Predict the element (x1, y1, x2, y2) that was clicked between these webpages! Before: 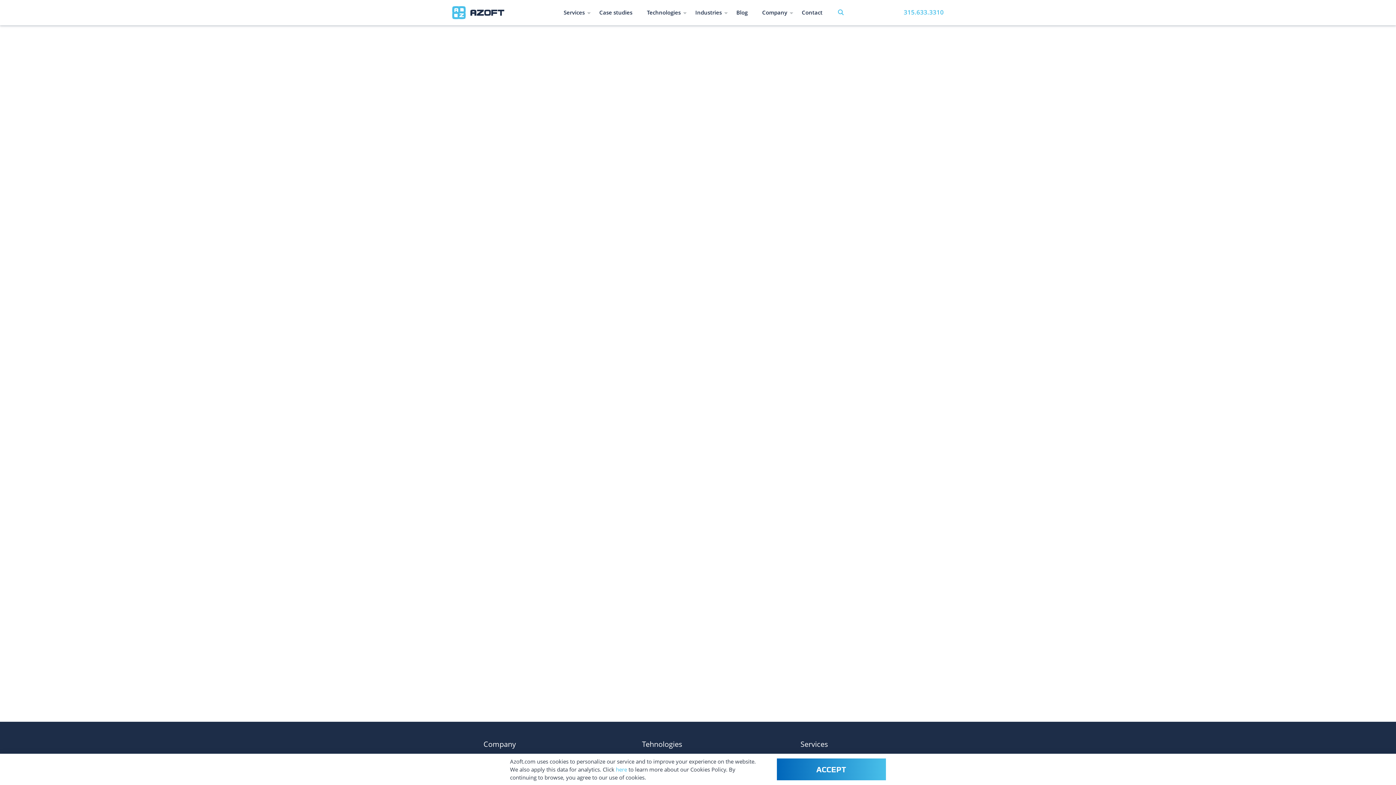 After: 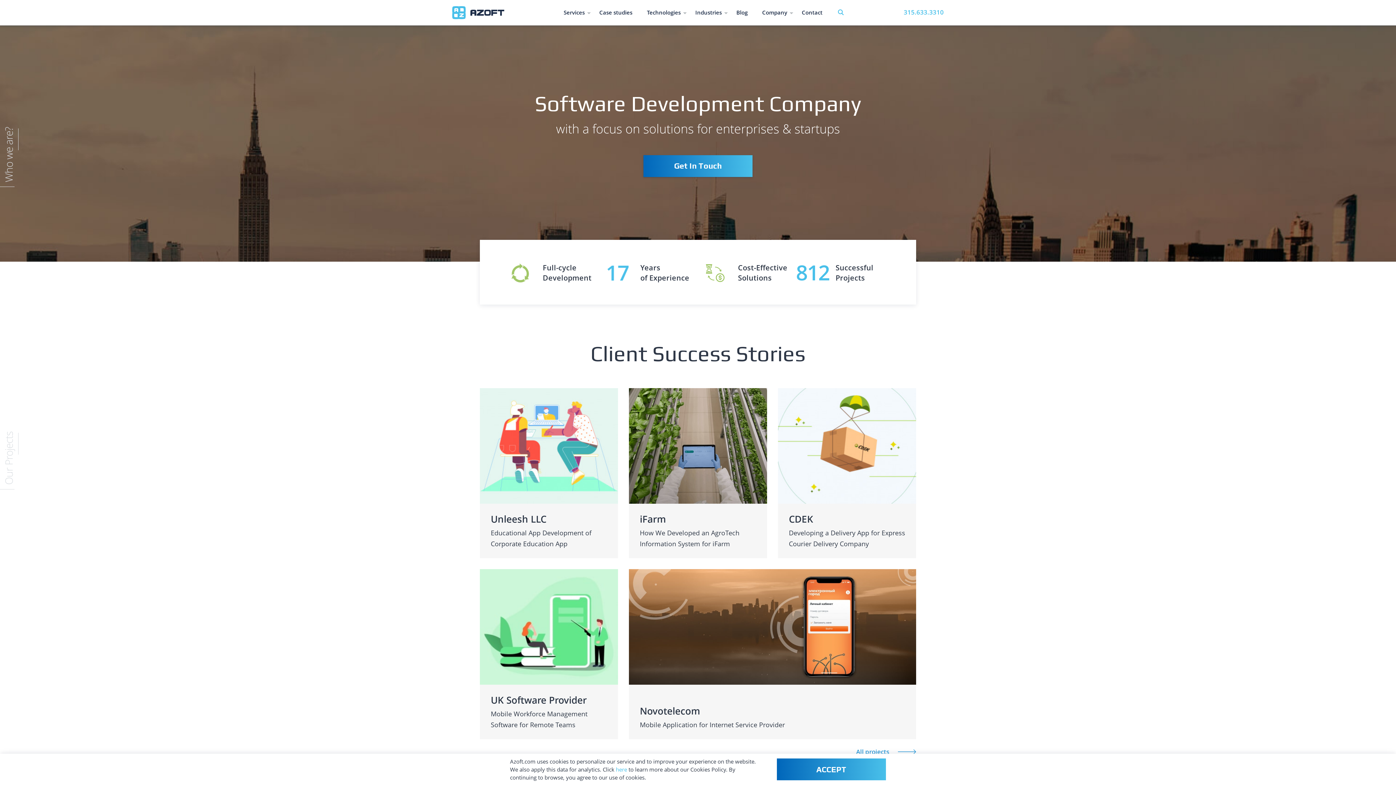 Action: bbox: (452, 6, 504, 20)